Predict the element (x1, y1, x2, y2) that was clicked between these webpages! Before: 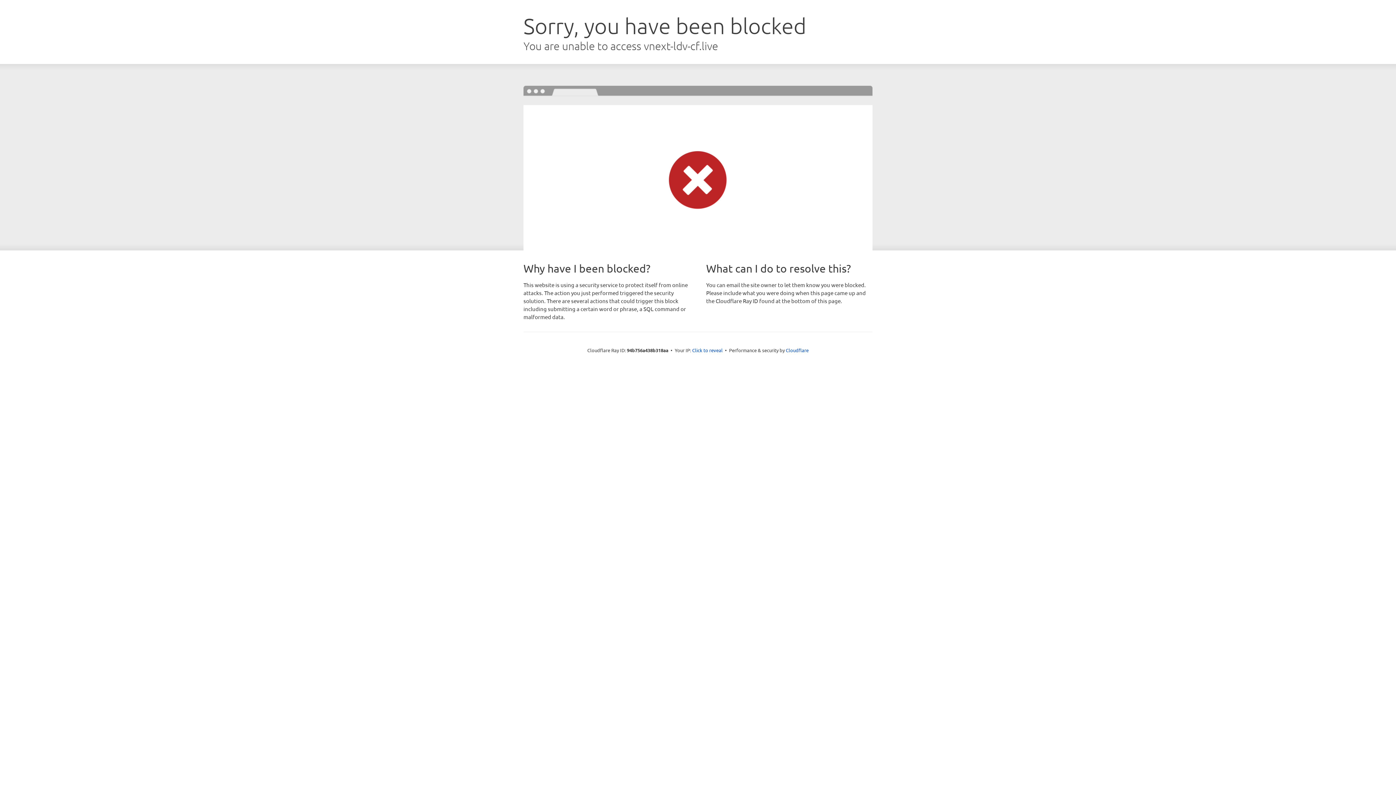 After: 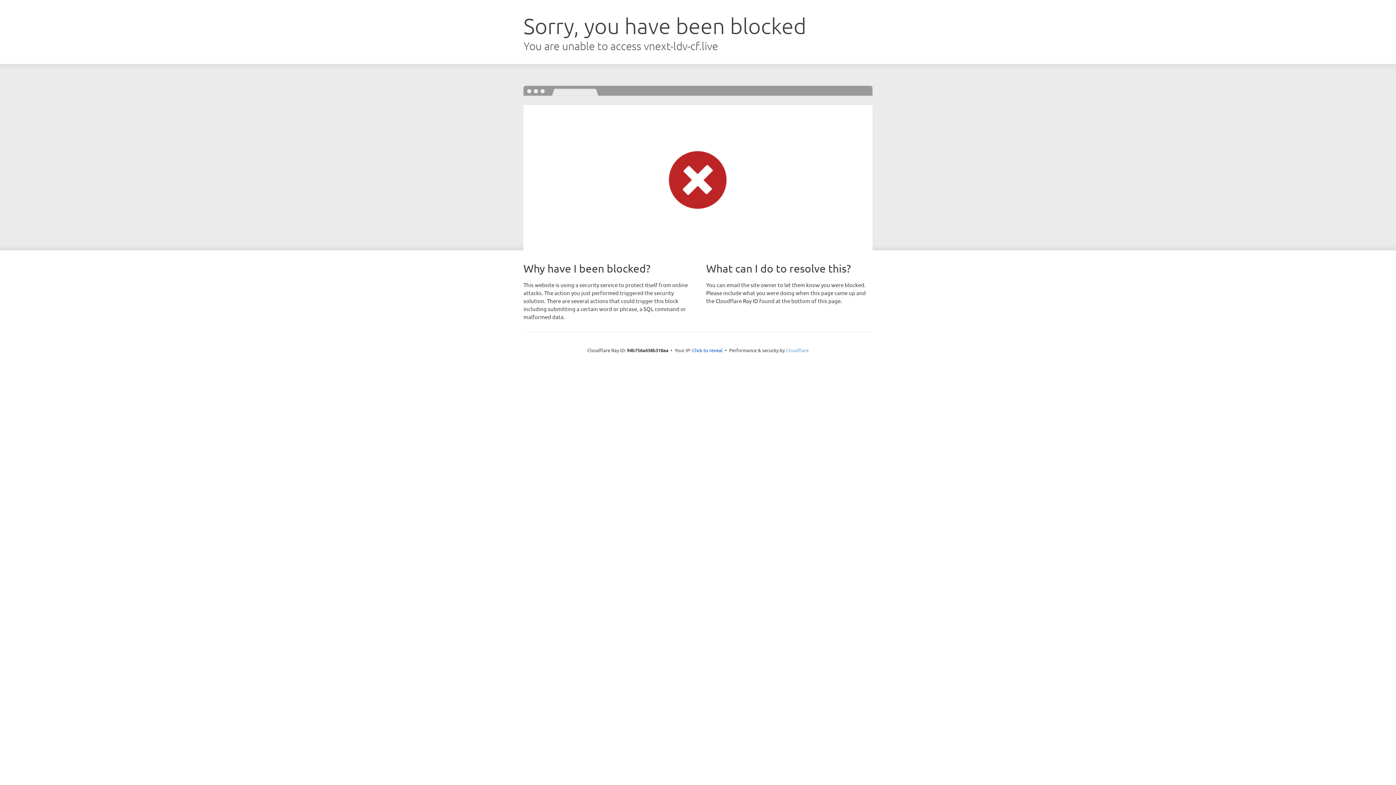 Action: label: Cloudflare bbox: (786, 347, 808, 353)